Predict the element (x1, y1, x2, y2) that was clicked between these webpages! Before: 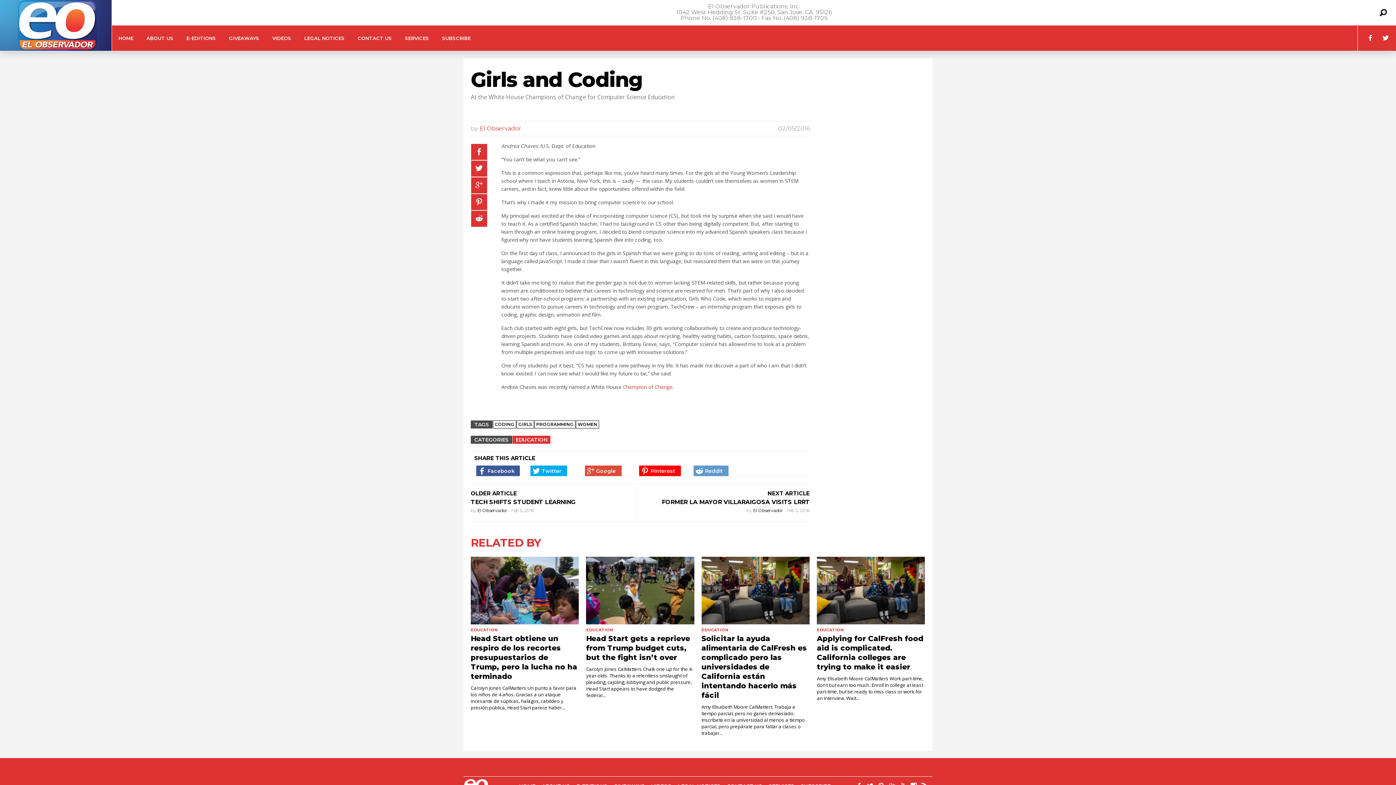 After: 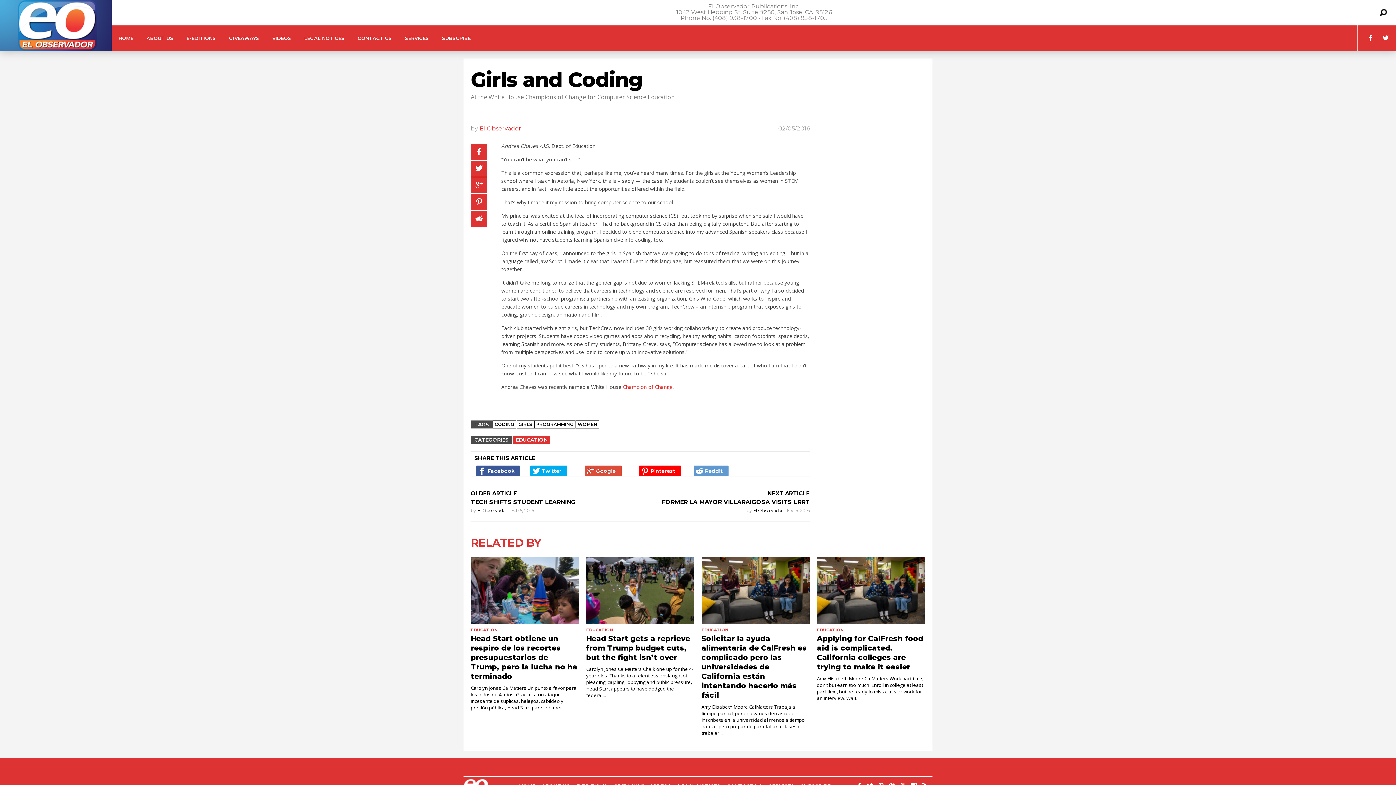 Action: bbox: (585, 465, 621, 476)